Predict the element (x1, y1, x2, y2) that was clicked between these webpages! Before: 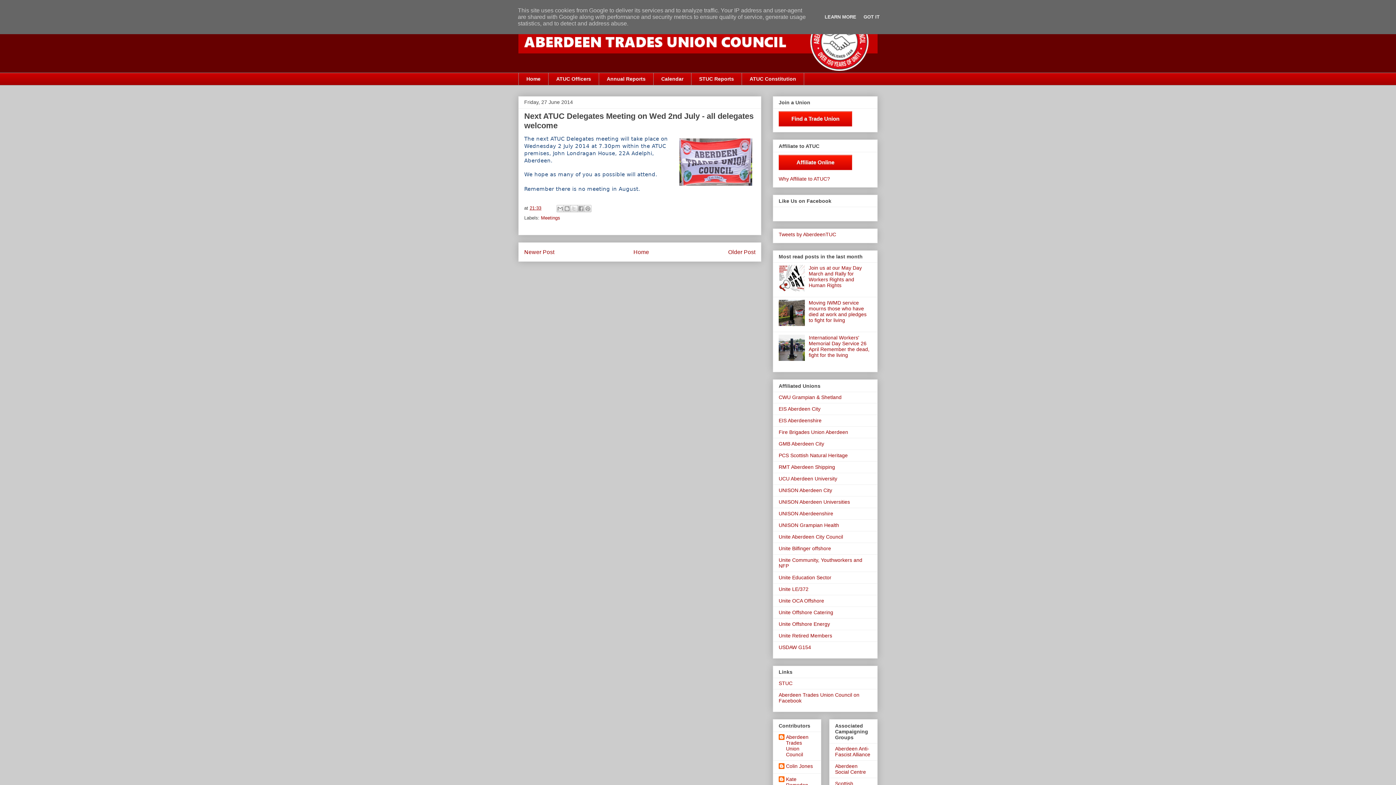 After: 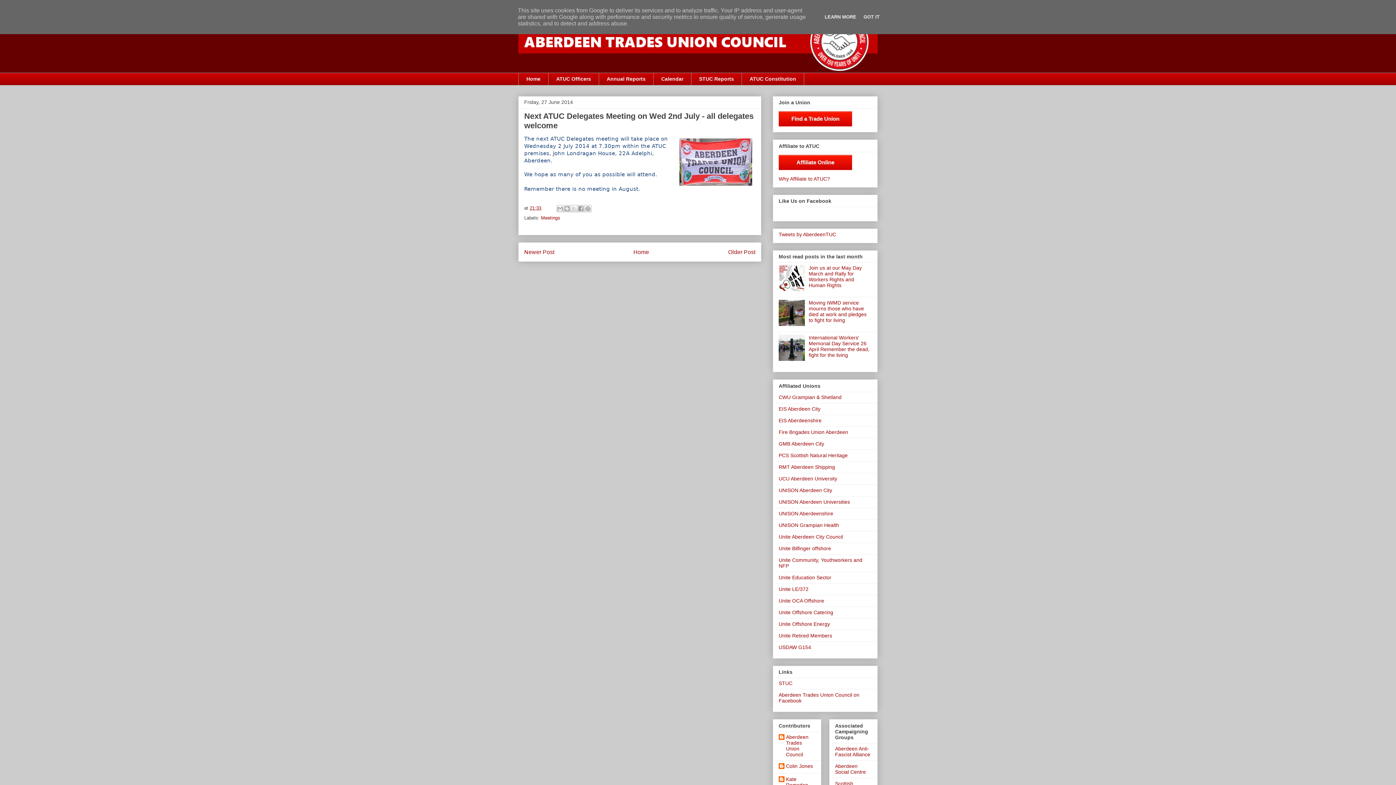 Action: bbox: (778, 321, 807, 327)